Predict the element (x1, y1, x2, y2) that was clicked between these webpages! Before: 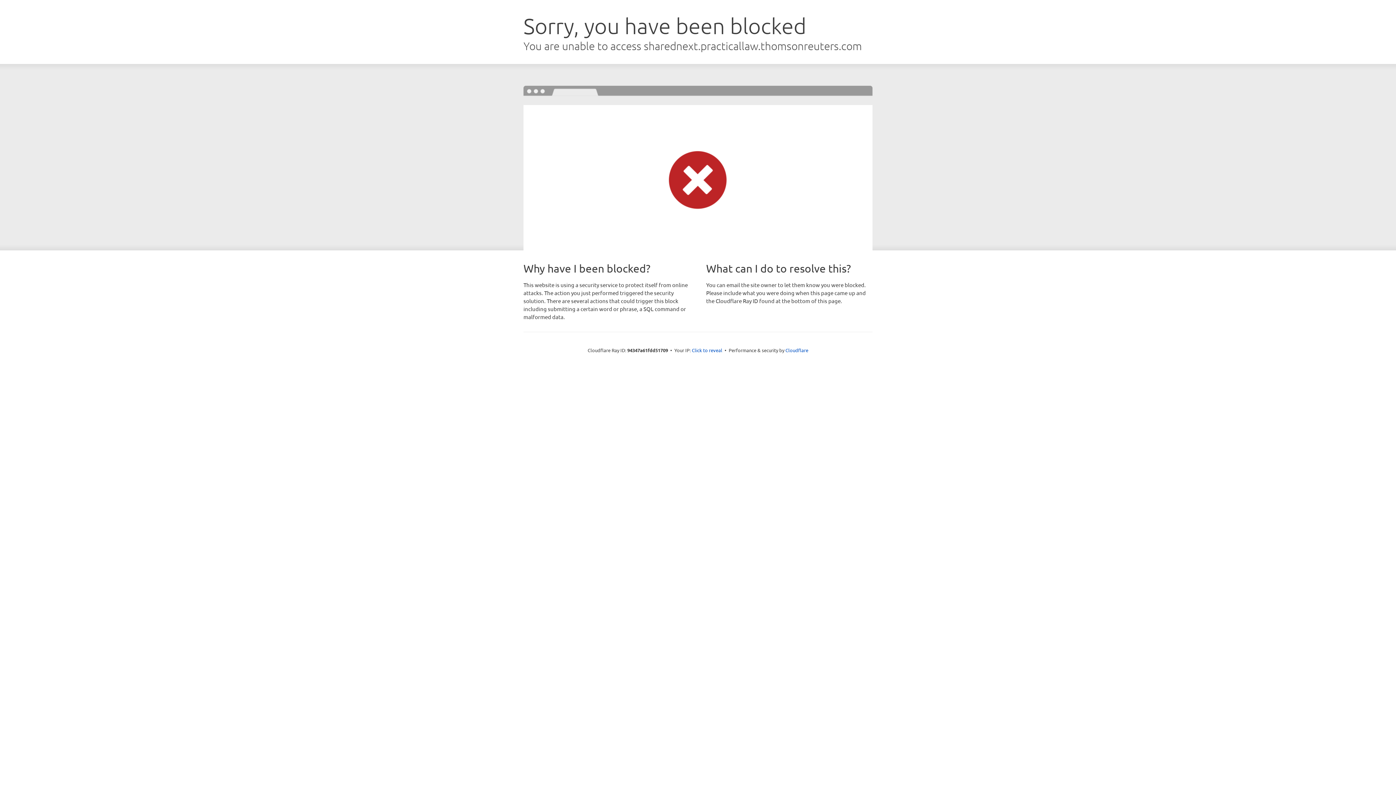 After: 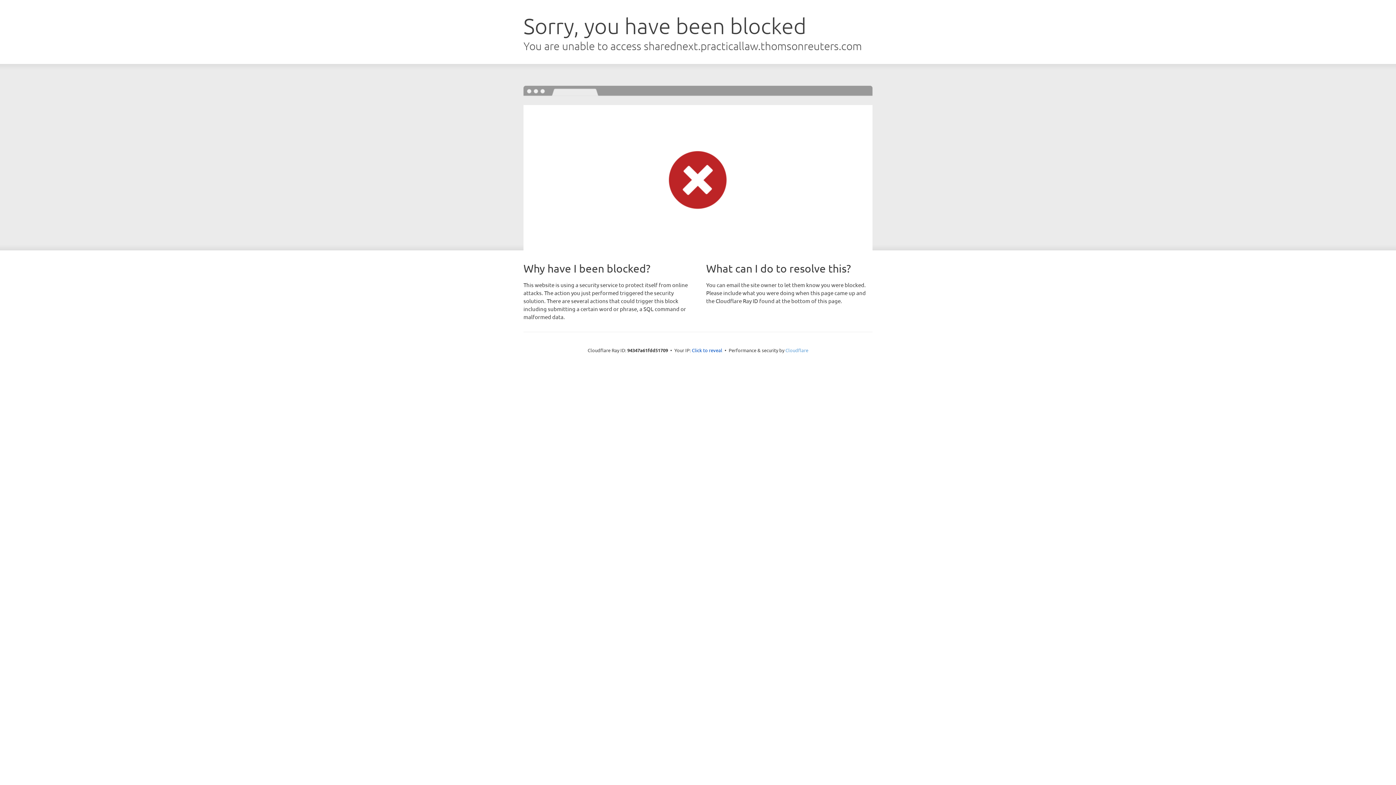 Action: label: Cloudflare bbox: (785, 347, 808, 353)